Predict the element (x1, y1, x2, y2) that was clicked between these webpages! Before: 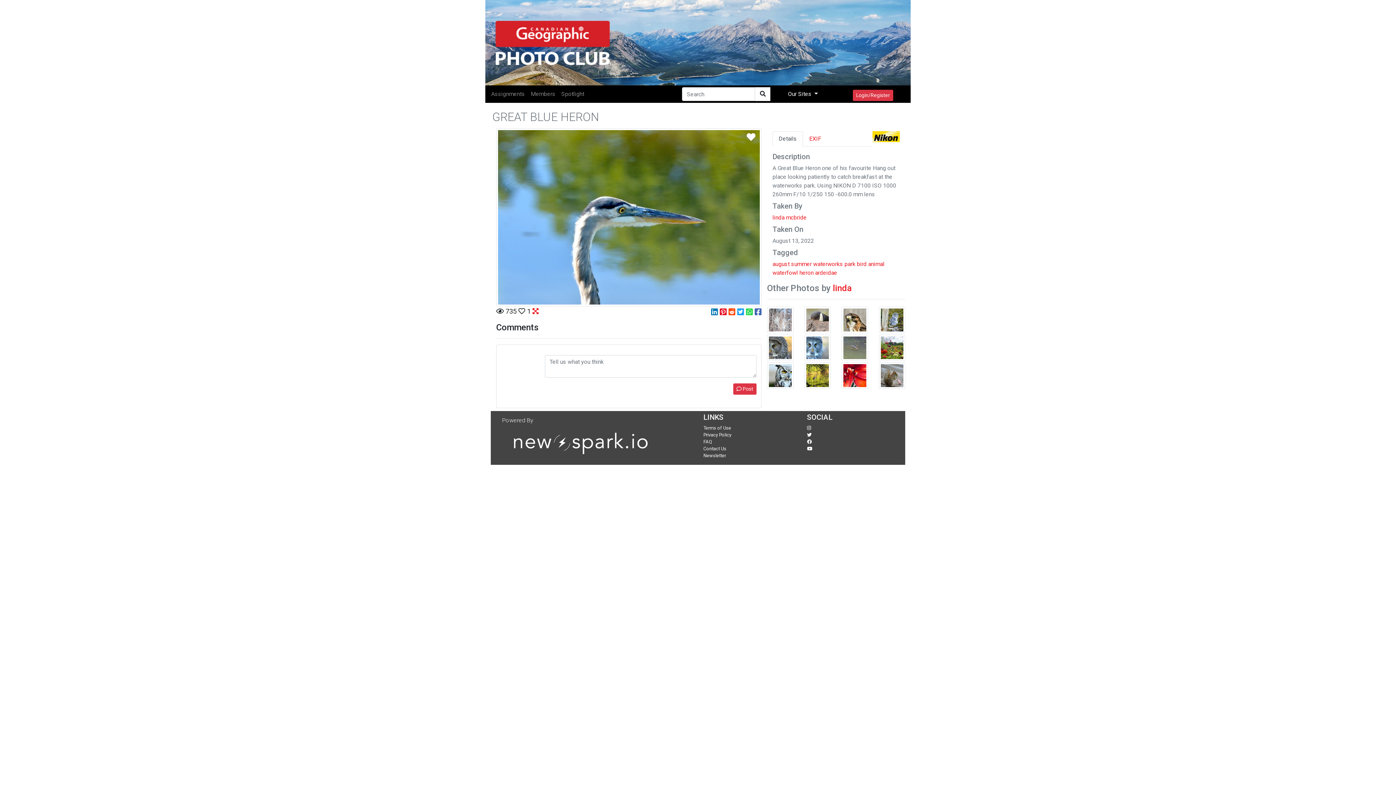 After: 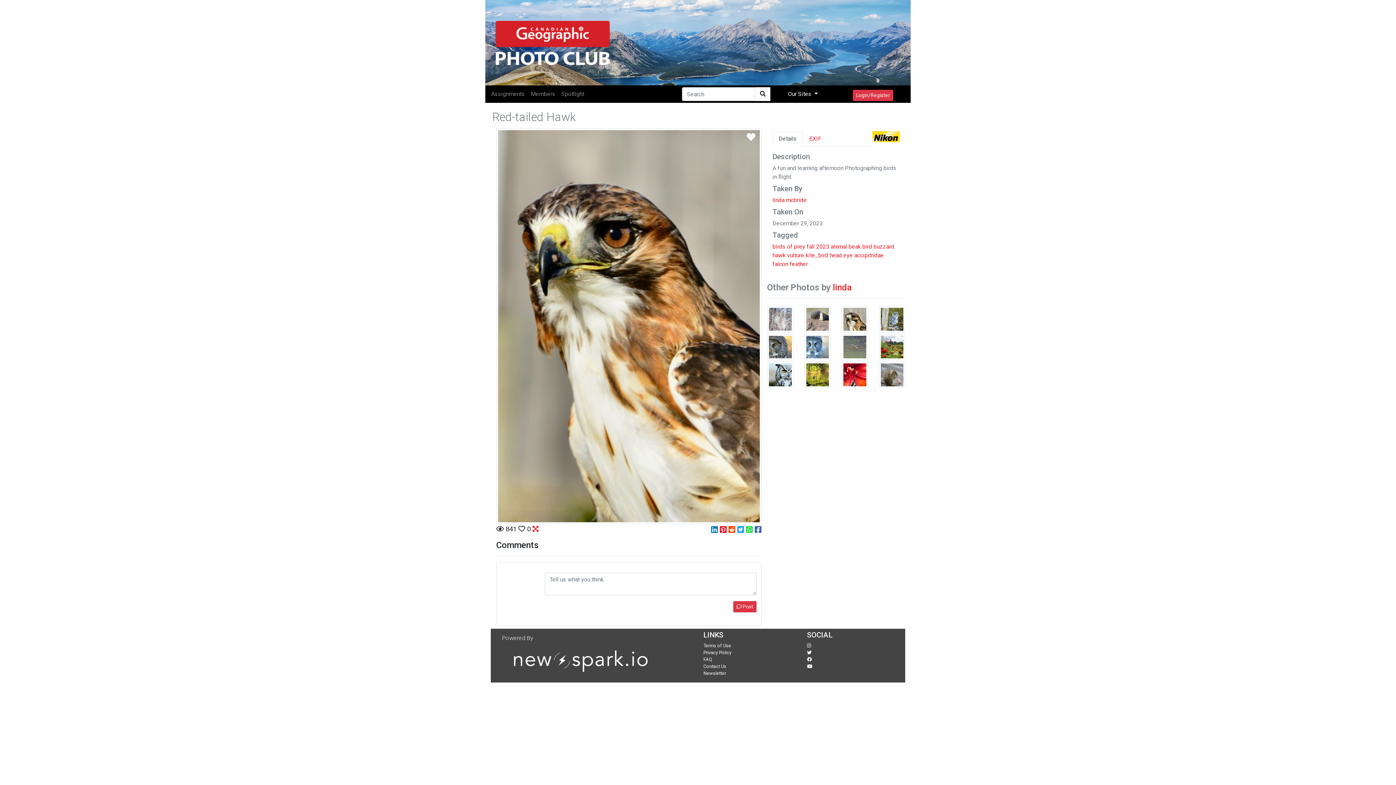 Action: bbox: (841, 306, 868, 333)